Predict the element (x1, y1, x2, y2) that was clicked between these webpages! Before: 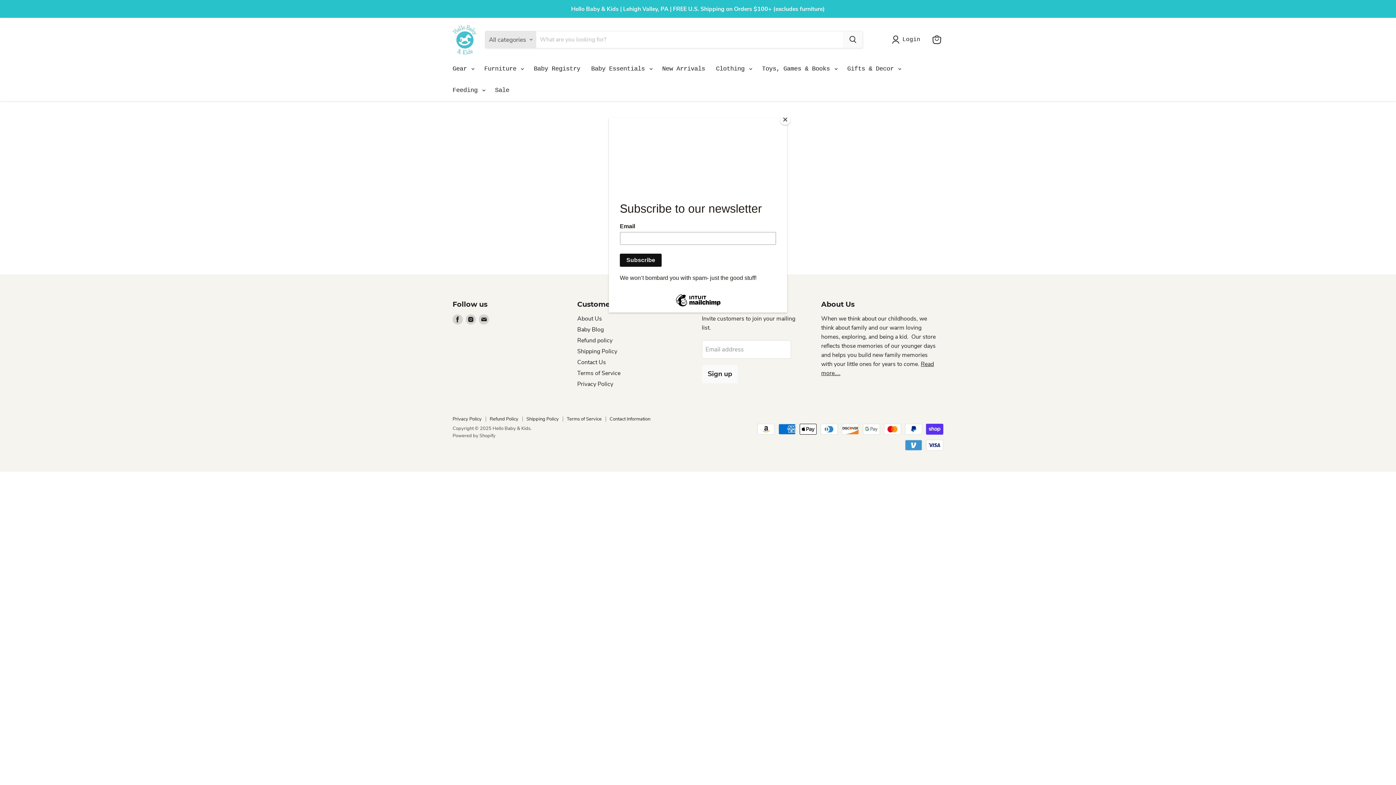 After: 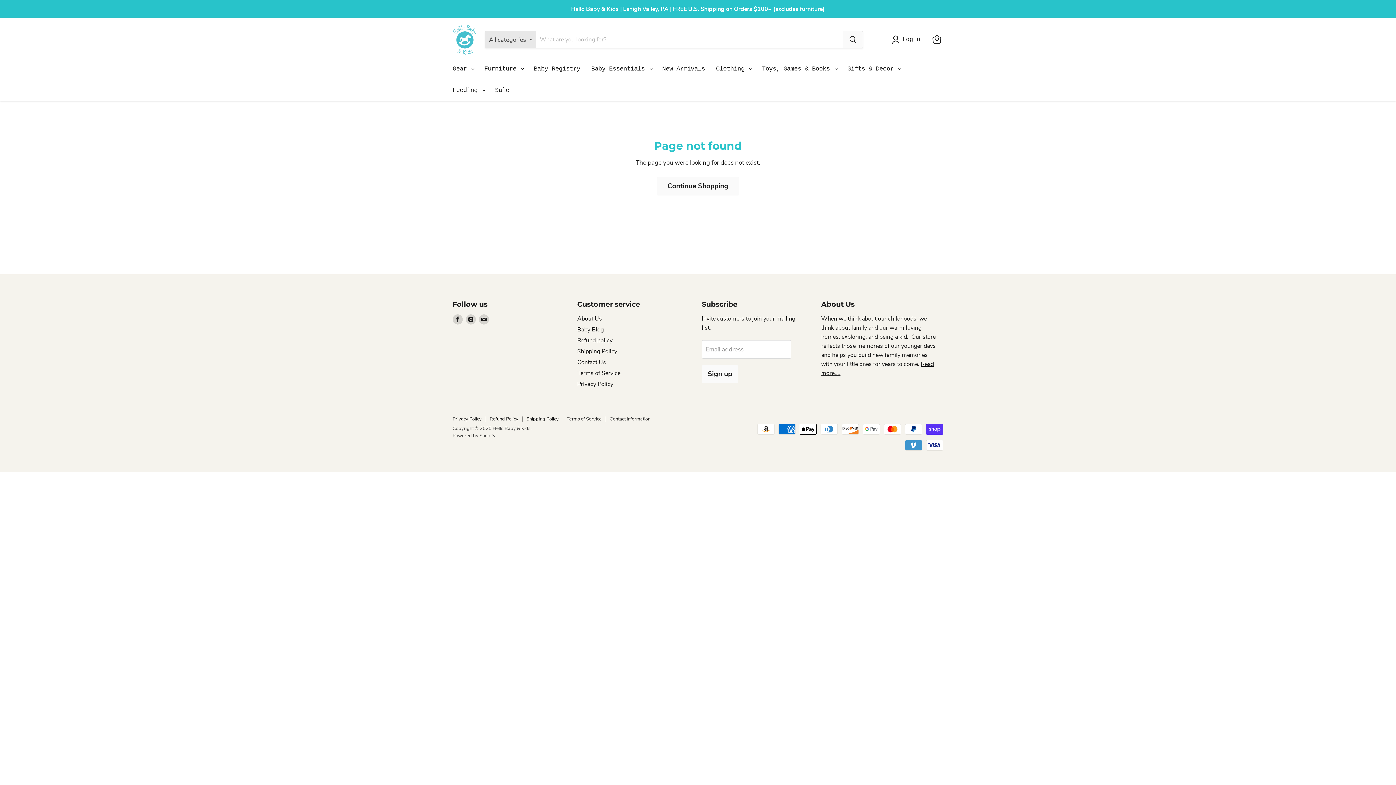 Action: bbox: (780, 114, 790, 125) label: Close